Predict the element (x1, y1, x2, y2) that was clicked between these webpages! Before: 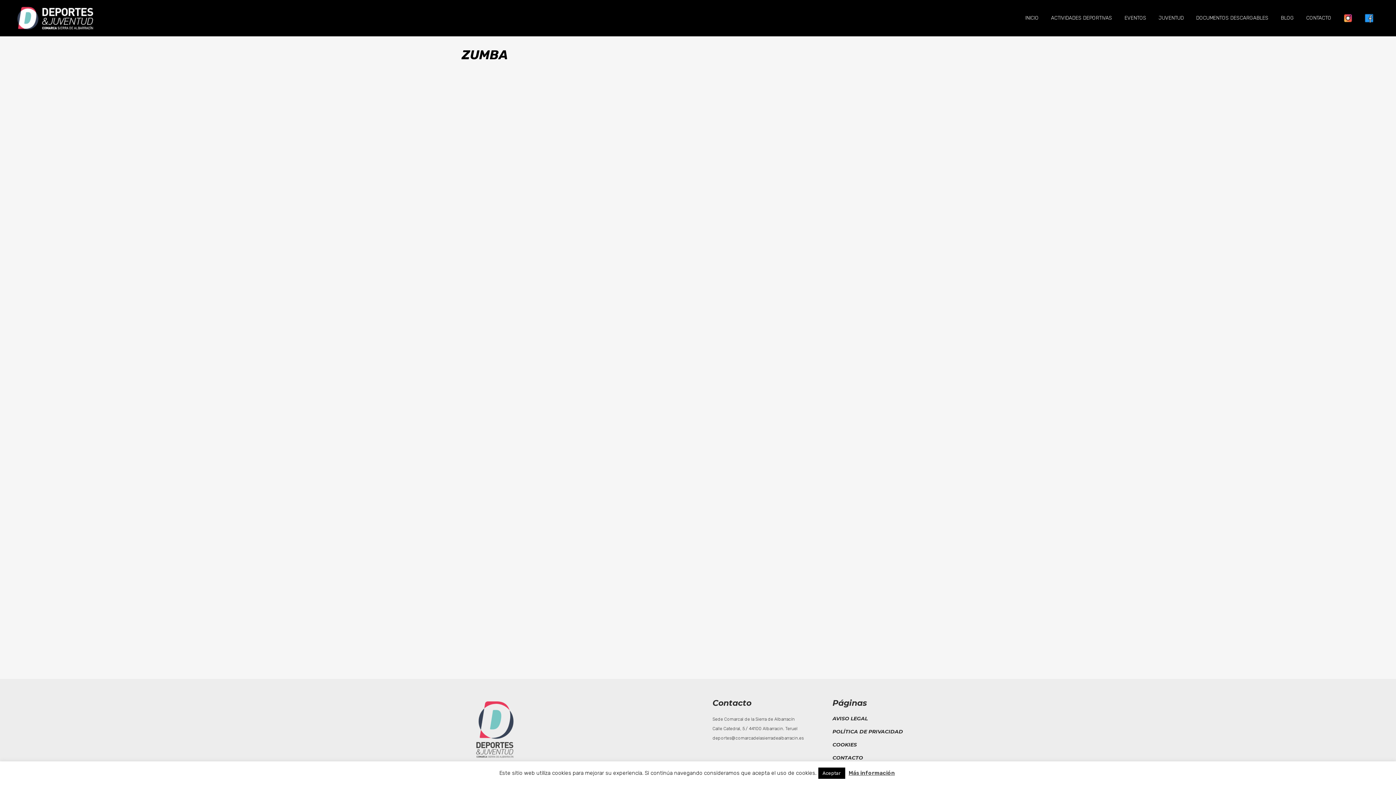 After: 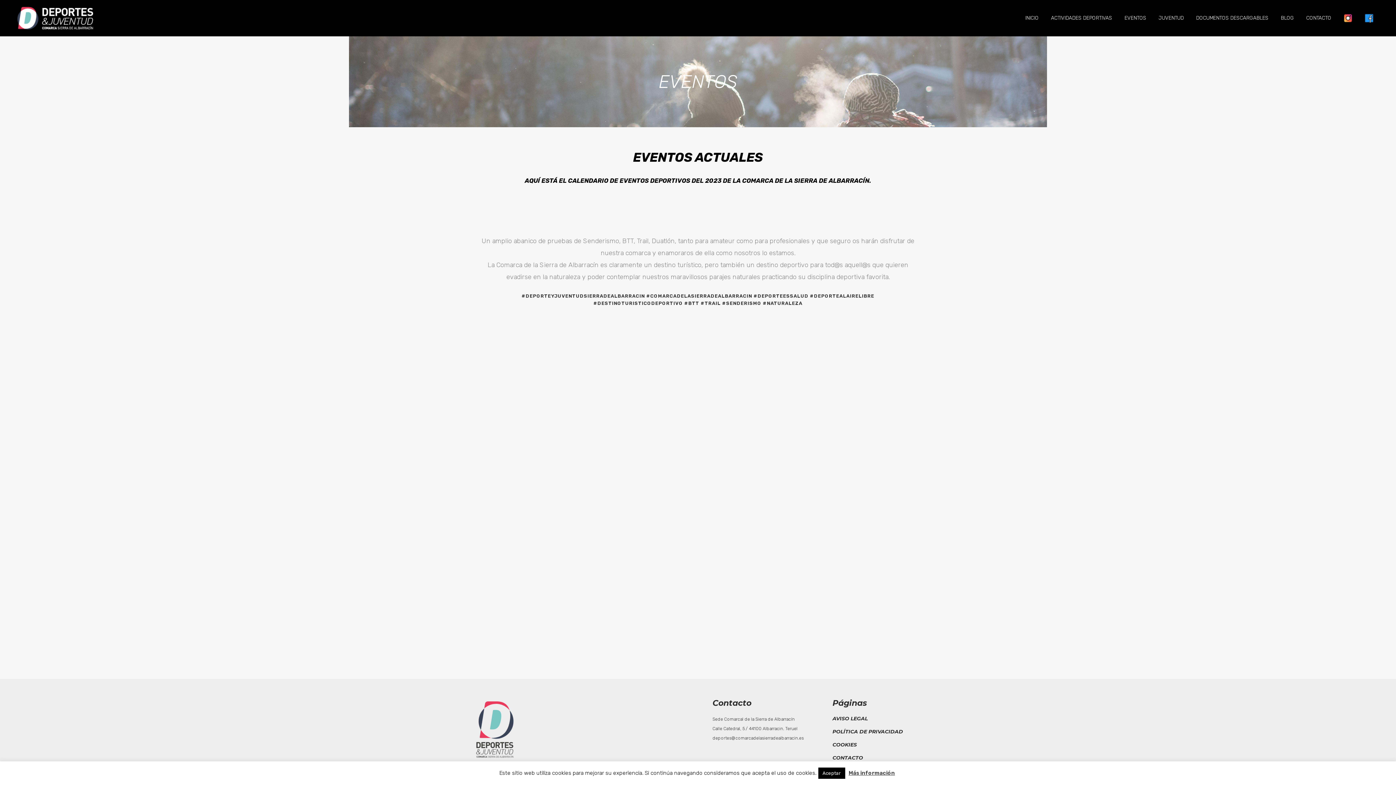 Action: label: EVENTOS bbox: (1118, 0, 1152, 36)